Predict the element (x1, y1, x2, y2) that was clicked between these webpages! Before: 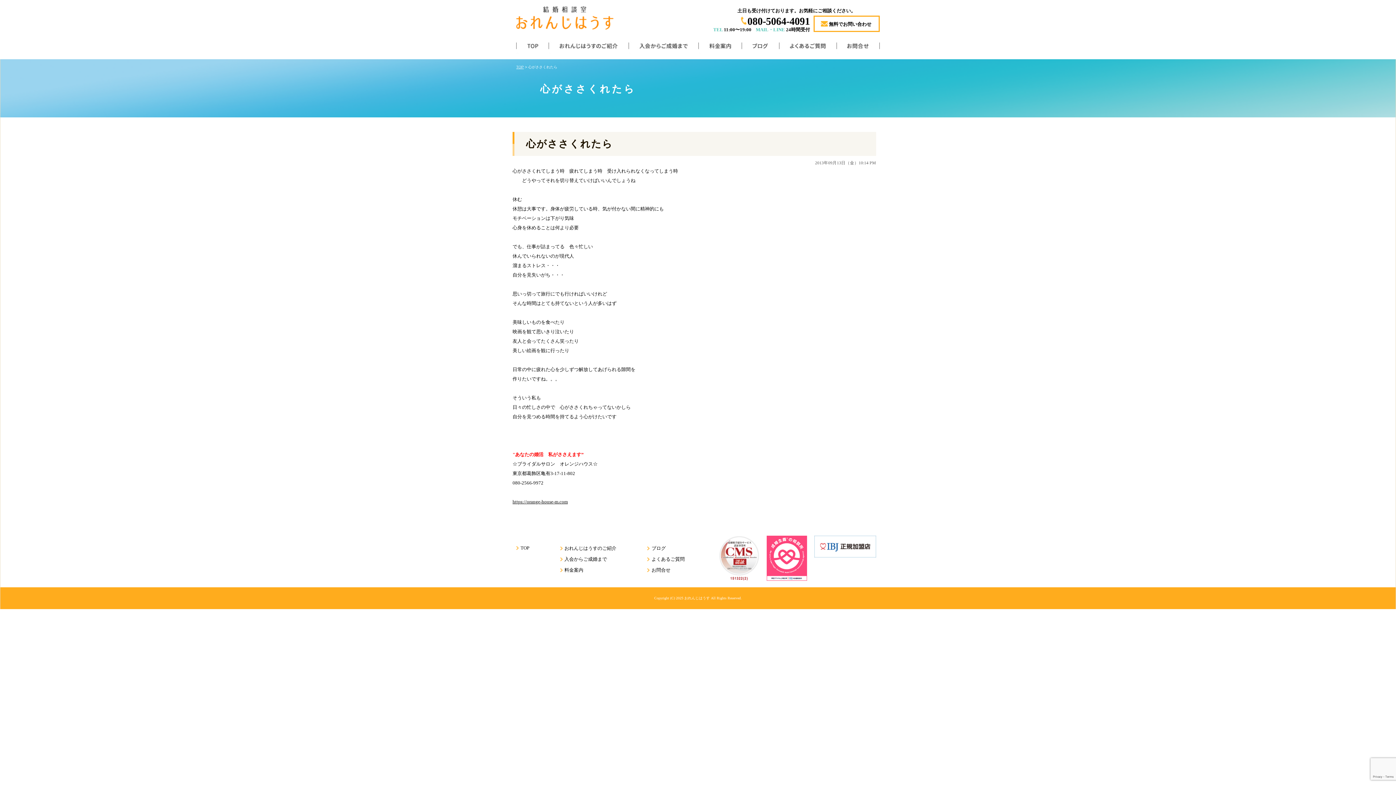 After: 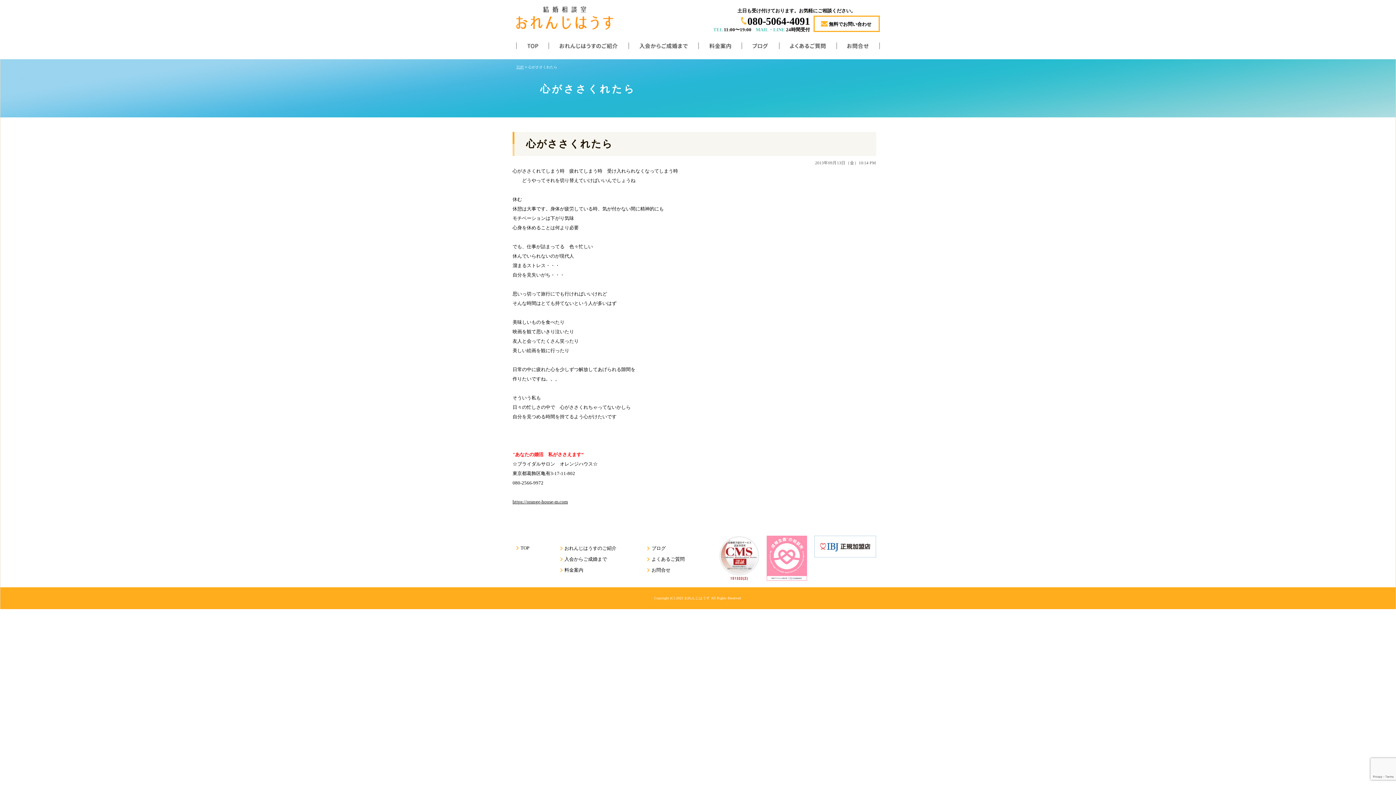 Action: bbox: (766, 580, 807, 585)